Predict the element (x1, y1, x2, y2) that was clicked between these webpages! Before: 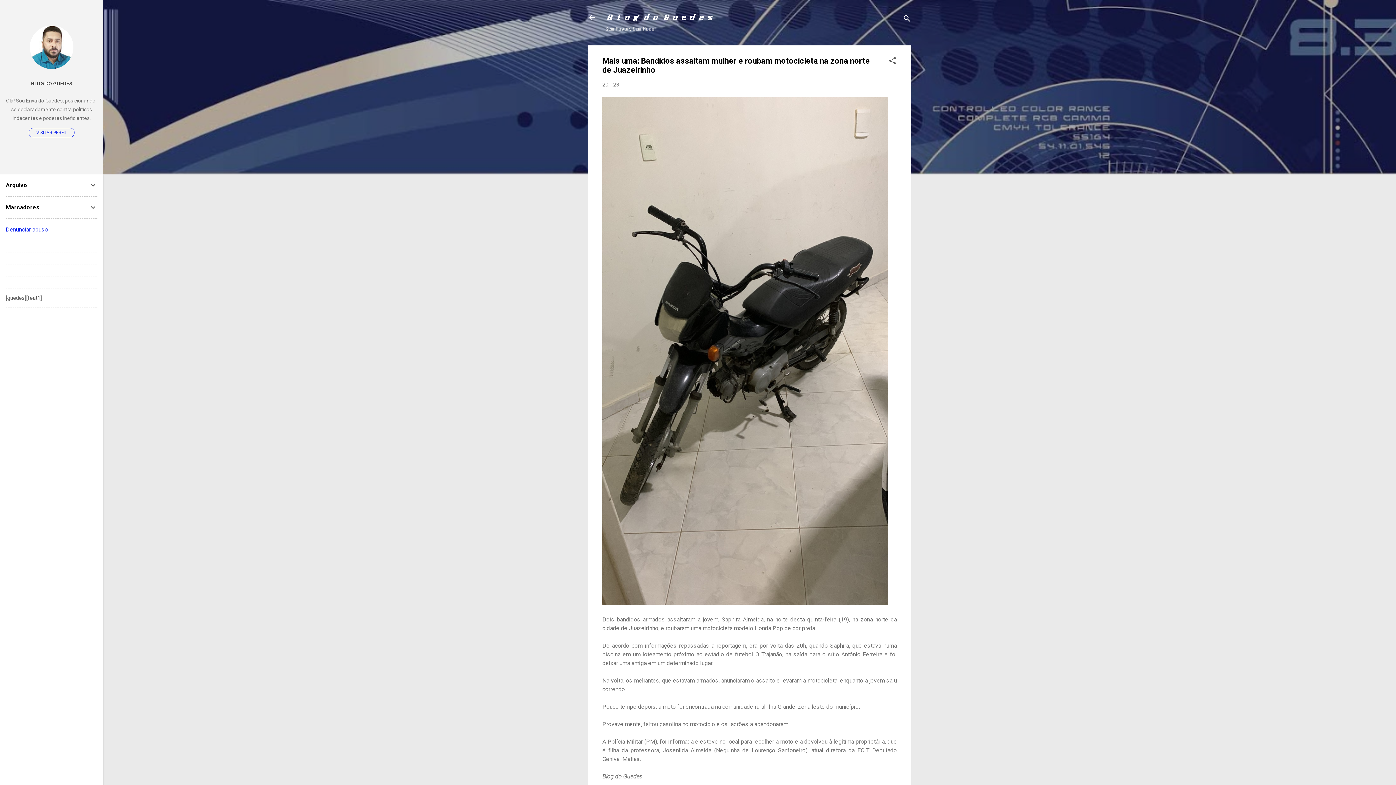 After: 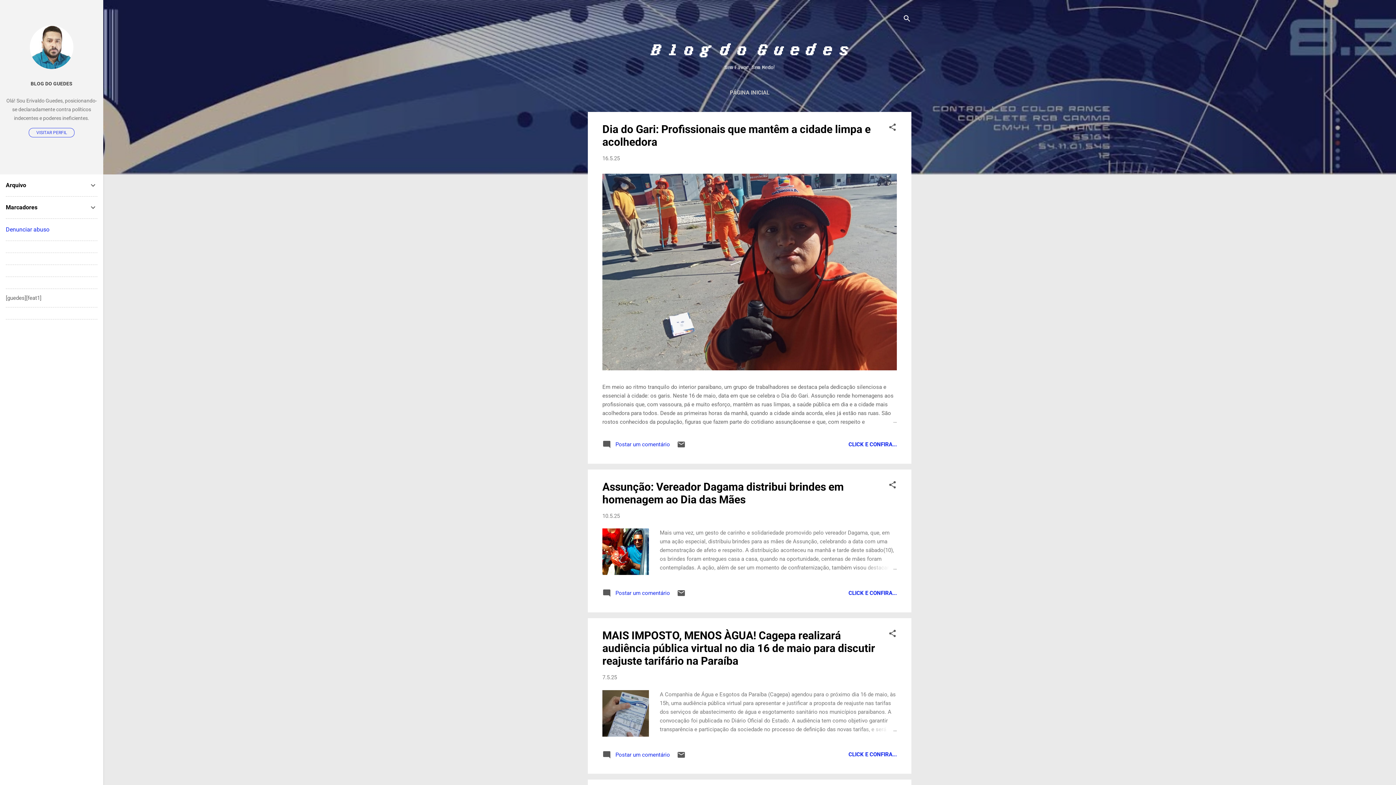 Action: bbox: (583, 8, 601, 26)